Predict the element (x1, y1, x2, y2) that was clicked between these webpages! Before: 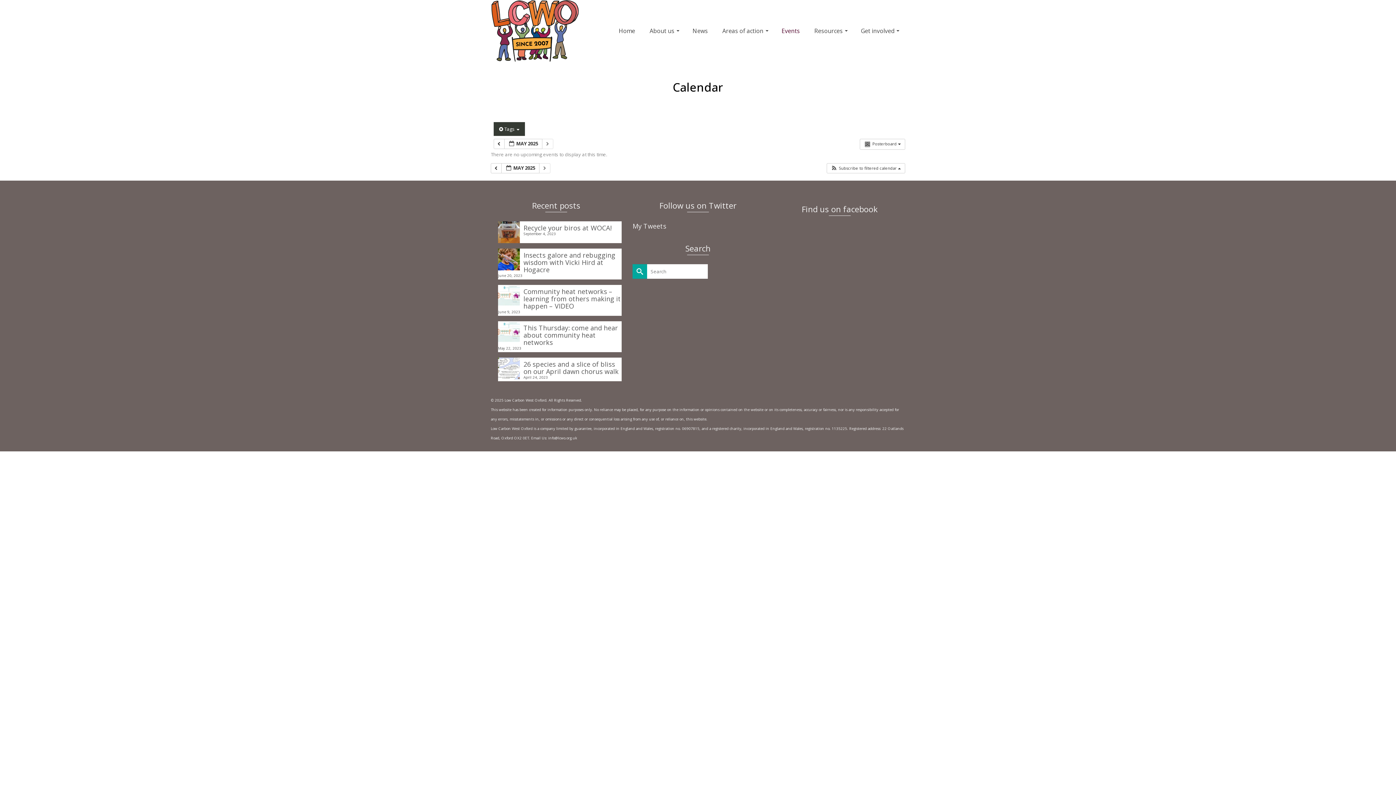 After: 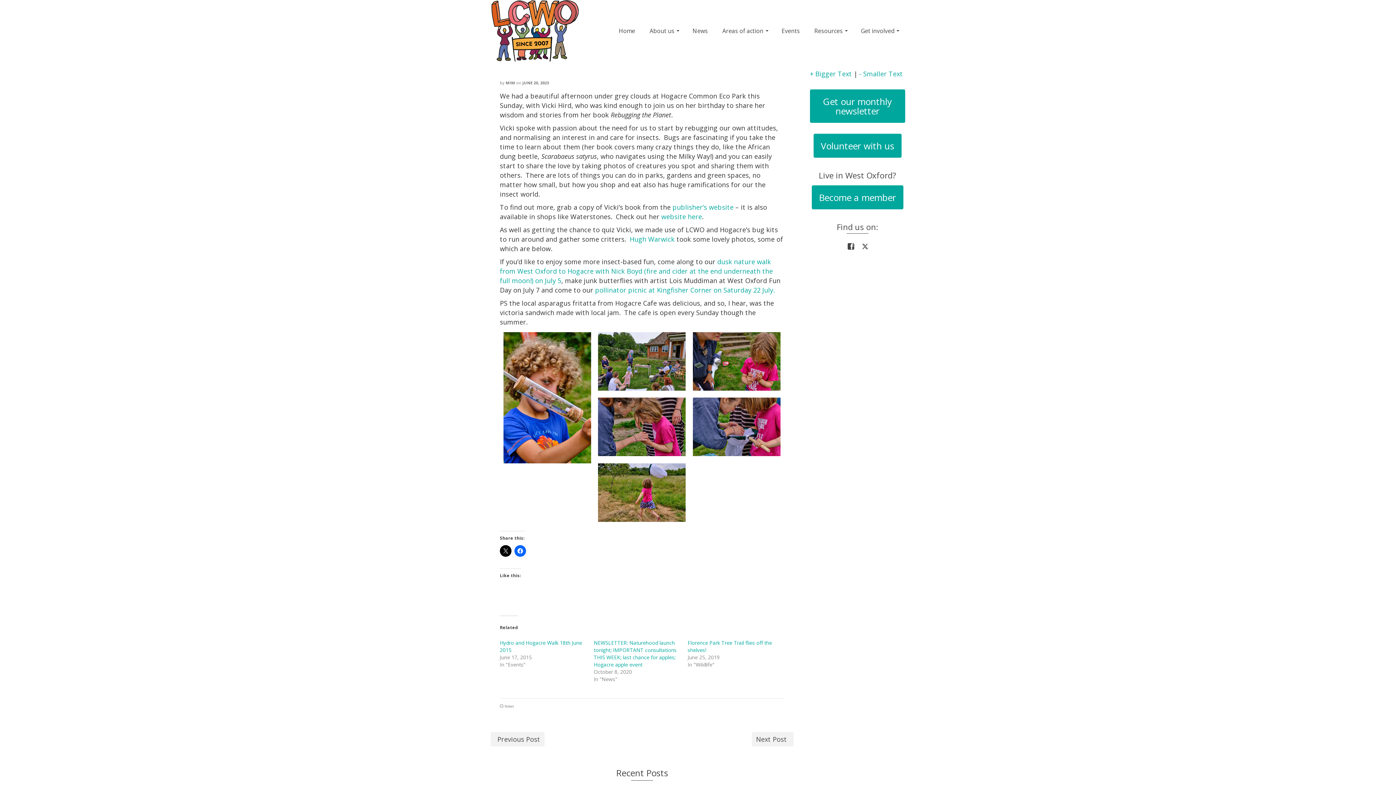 Action: label: Insects galore and rebugging wisdom with Vicki Hird at Hogacre bbox: (498, 248, 621, 273)